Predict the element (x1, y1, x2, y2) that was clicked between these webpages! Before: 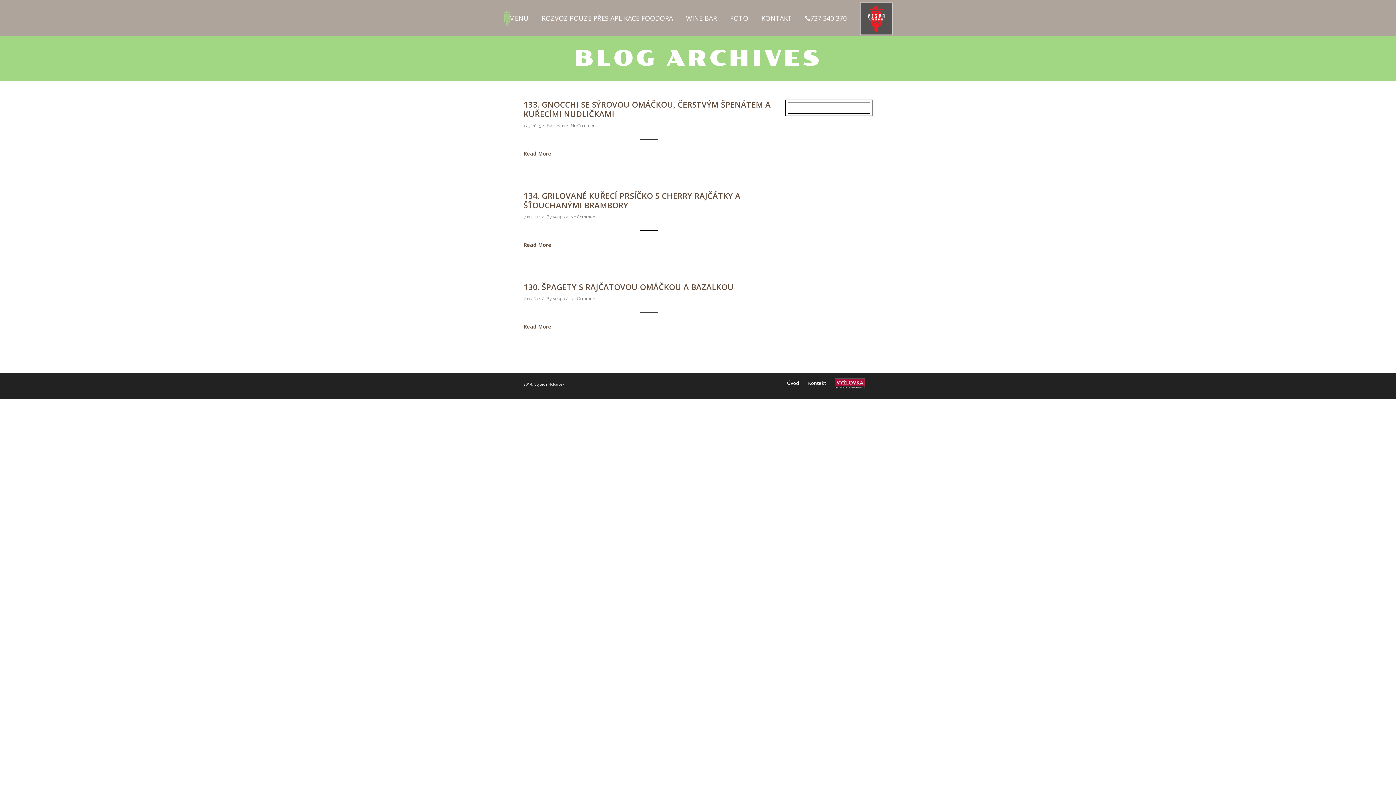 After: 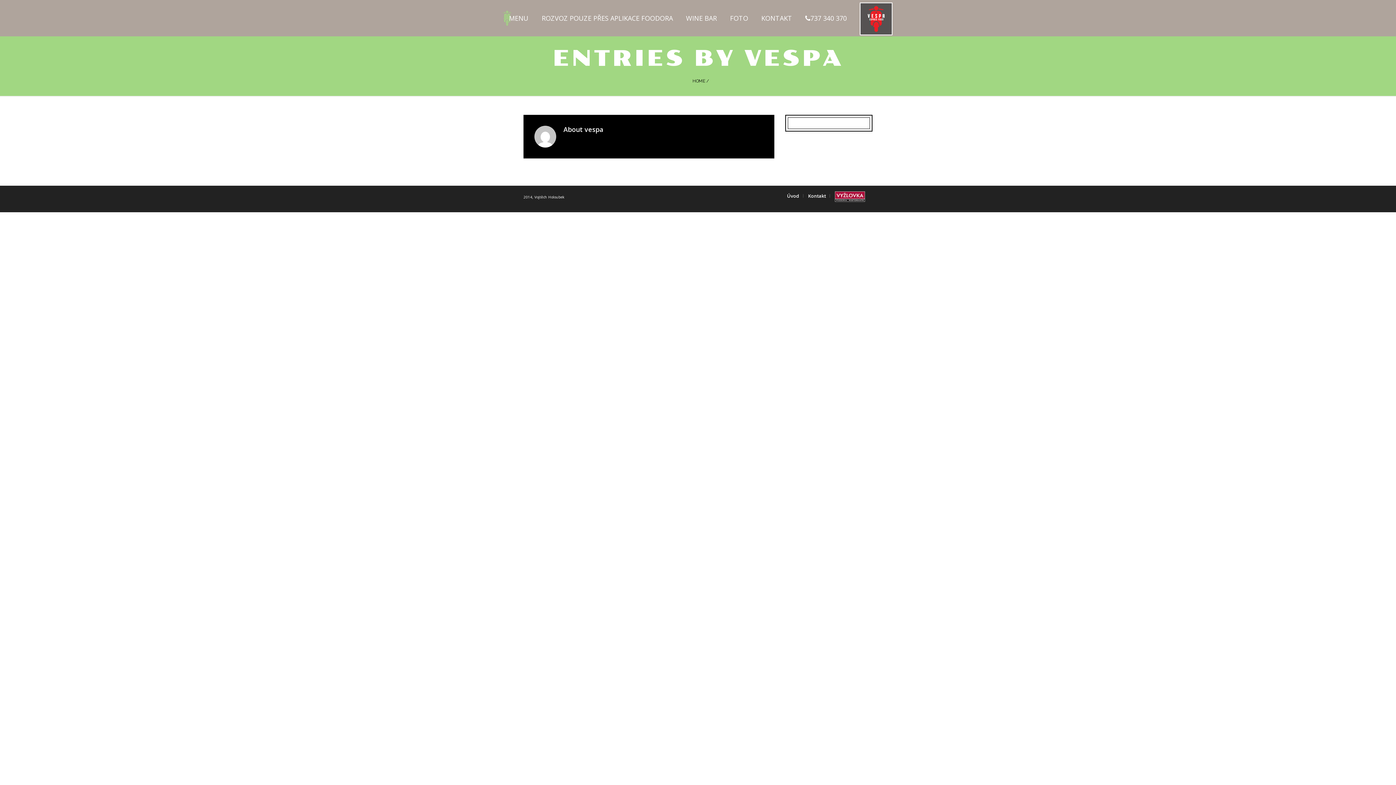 Action: bbox: (553, 214, 564, 219) label: vespa